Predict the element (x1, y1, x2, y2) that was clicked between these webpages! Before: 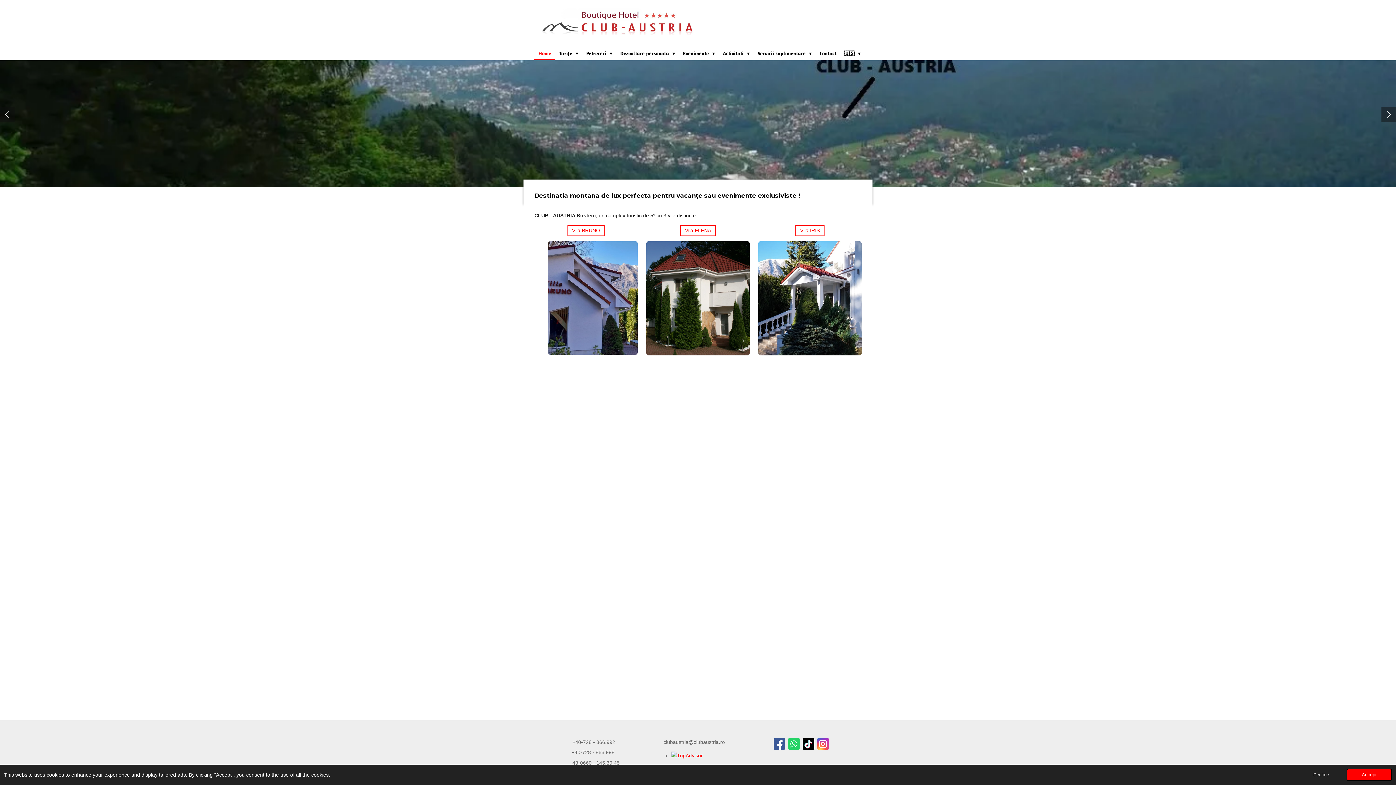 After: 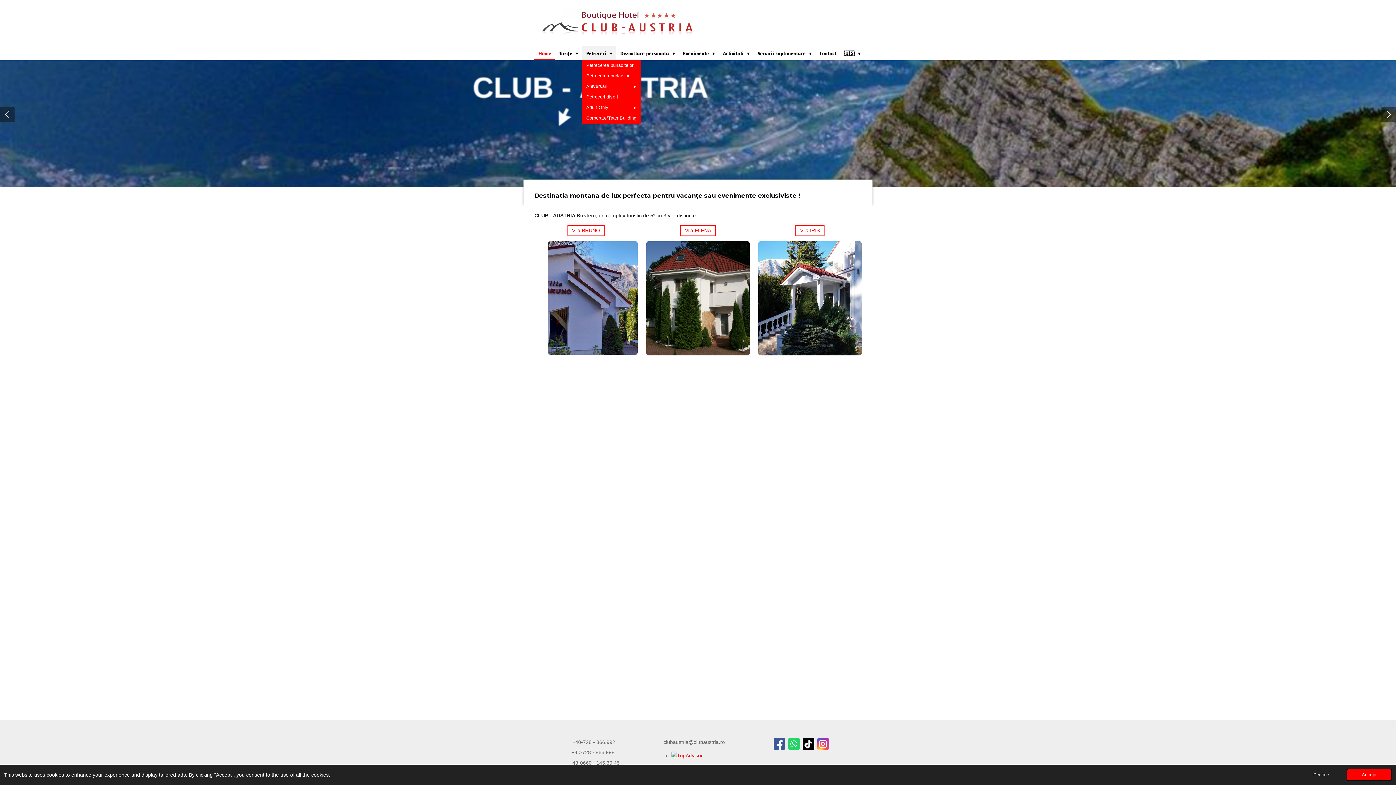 Action: label: Petreceri  bbox: (582, 46, 616, 60)